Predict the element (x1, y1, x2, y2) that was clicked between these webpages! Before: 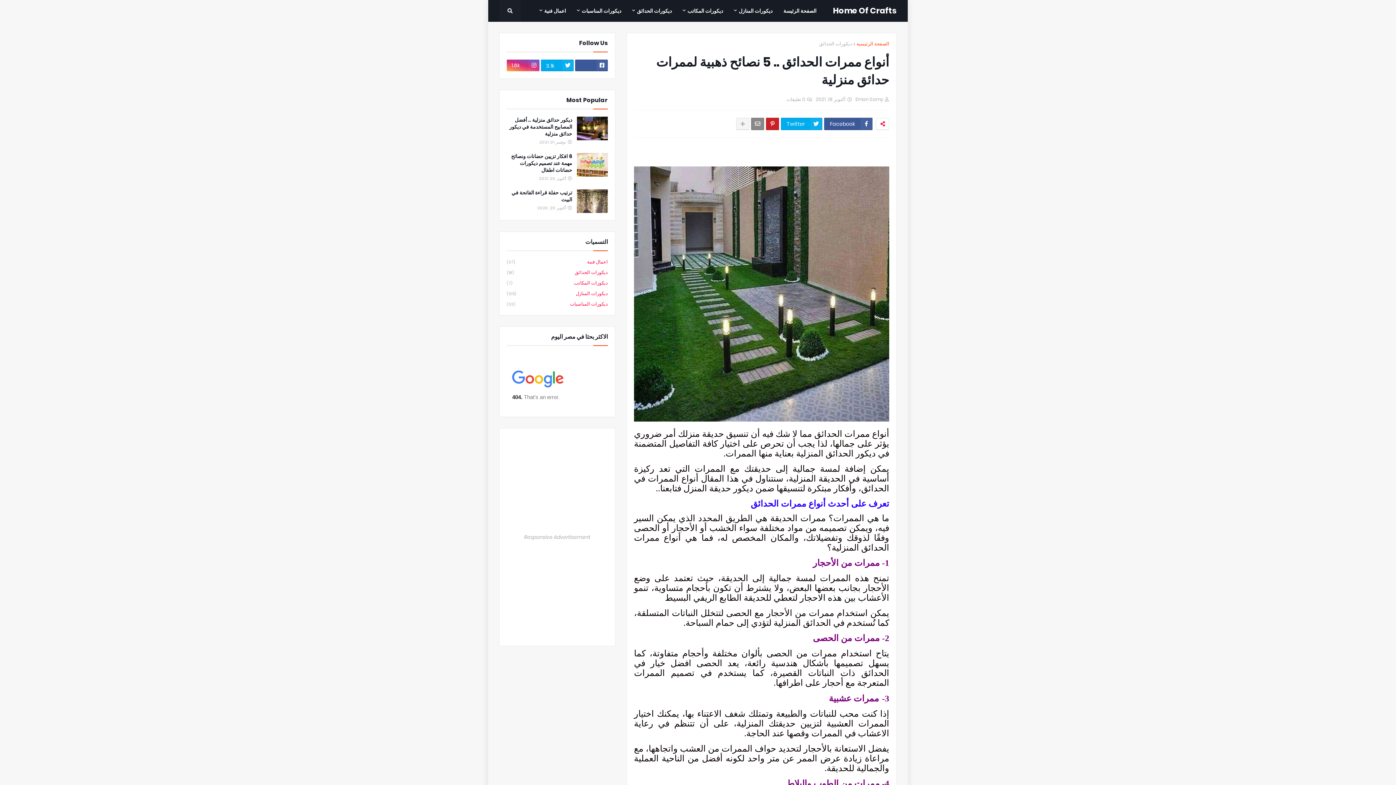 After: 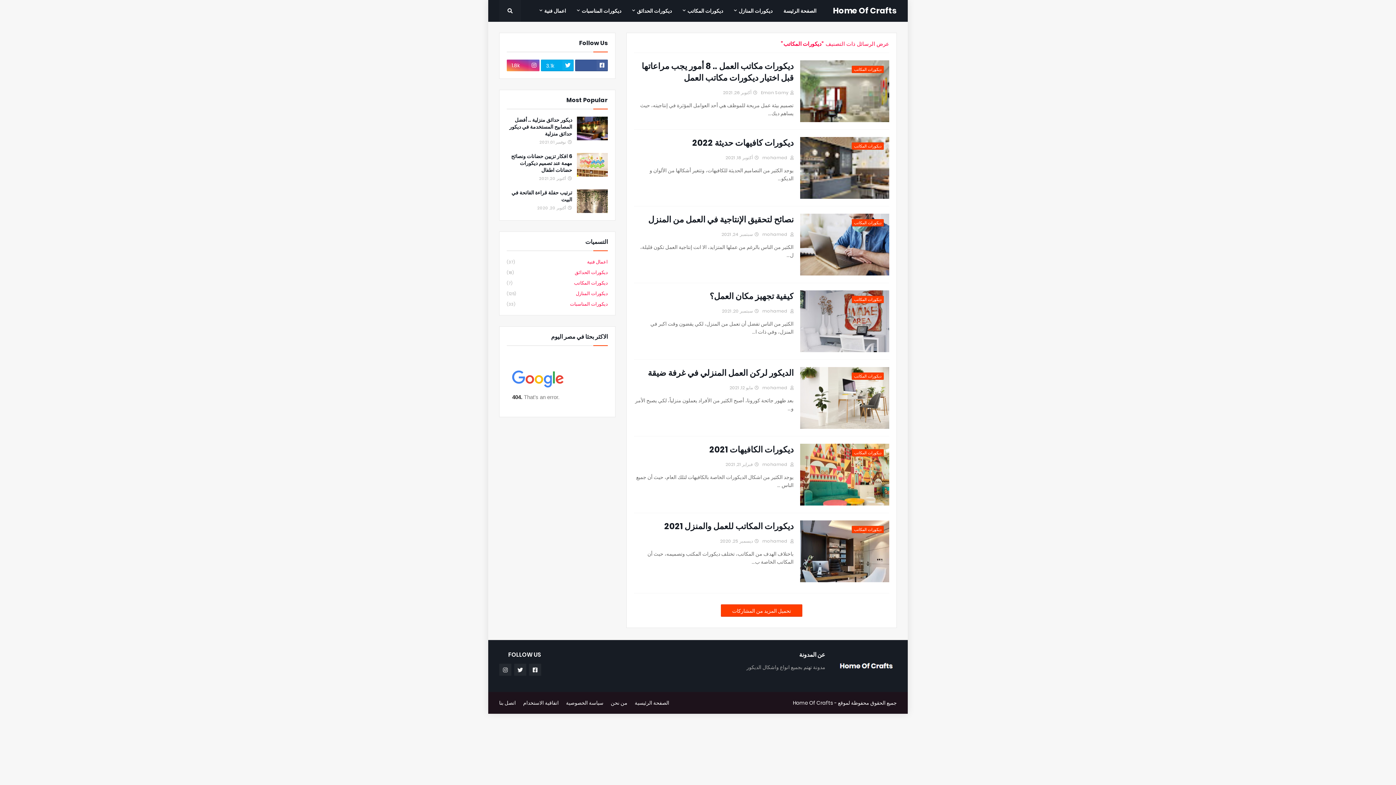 Action: bbox: (506, 277, 608, 288) label: ديكورات المكاتب
(7)